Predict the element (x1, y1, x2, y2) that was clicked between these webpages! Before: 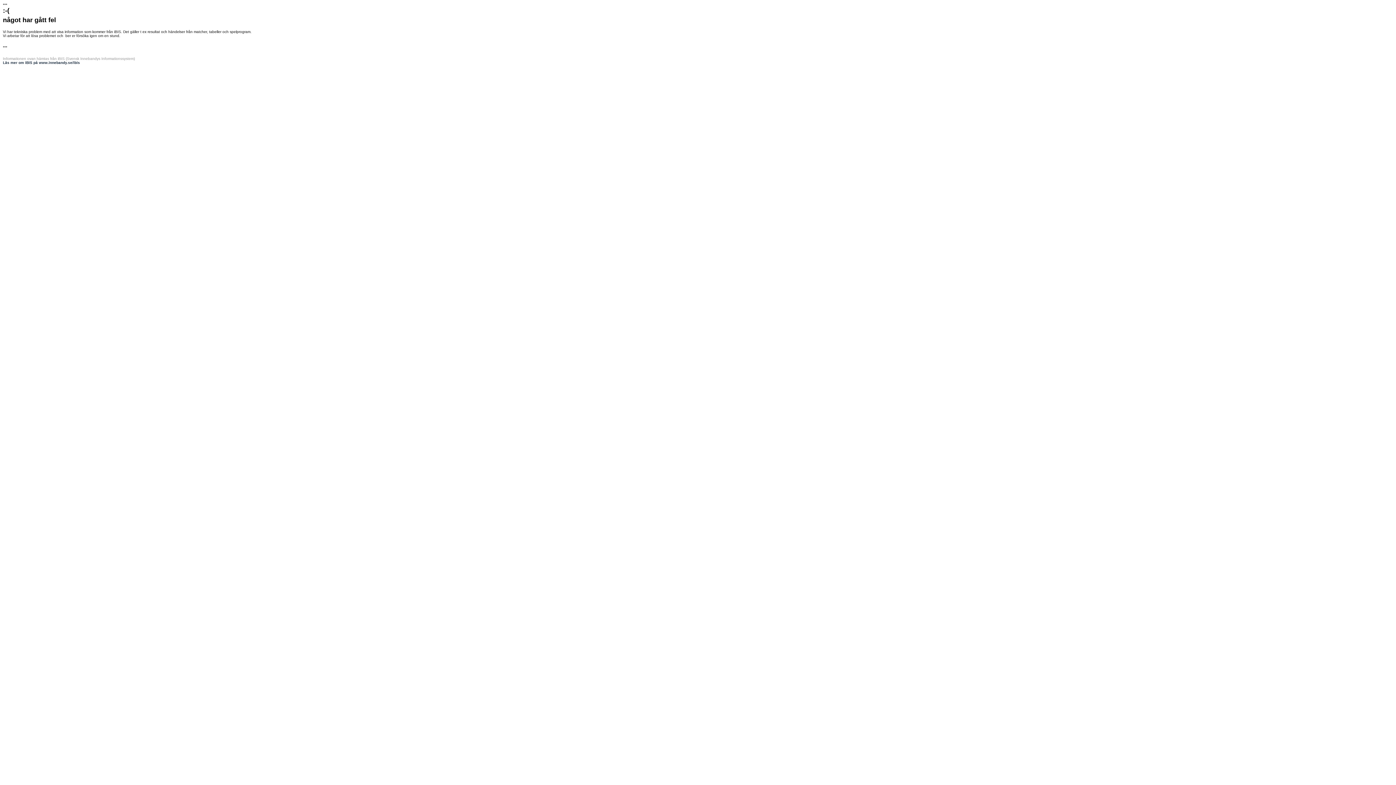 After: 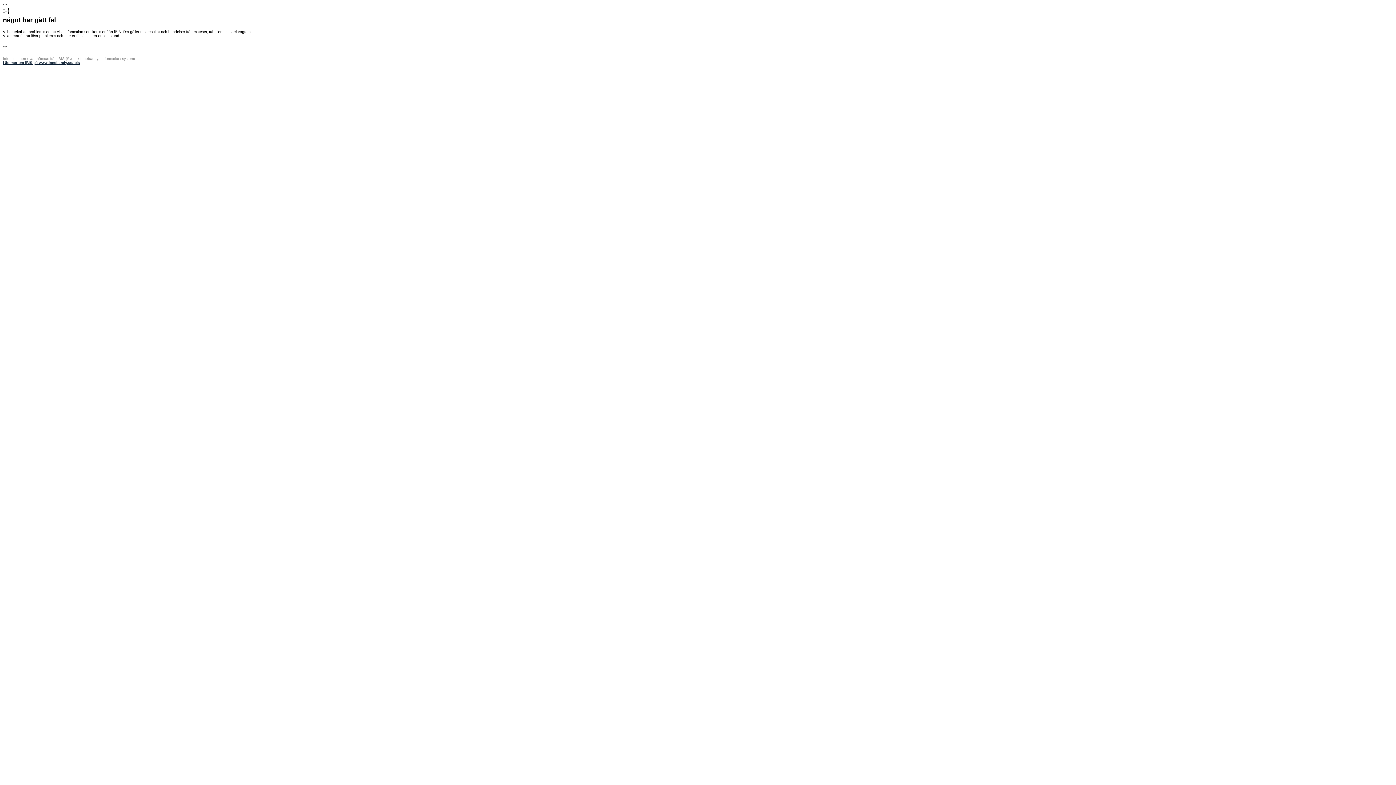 Action: bbox: (2, 60, 80, 64) label: Läs mer om iBIS på www.innebandy.se/ibis